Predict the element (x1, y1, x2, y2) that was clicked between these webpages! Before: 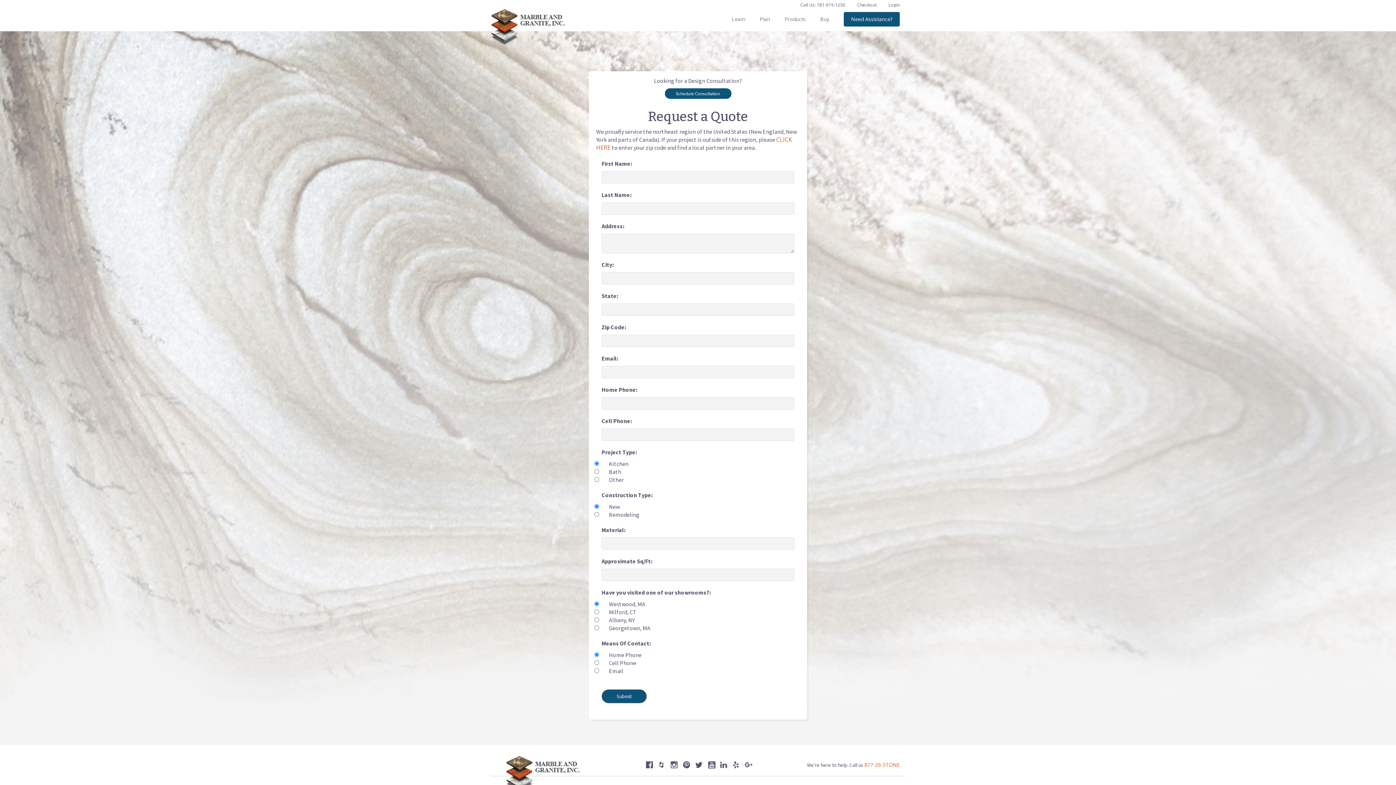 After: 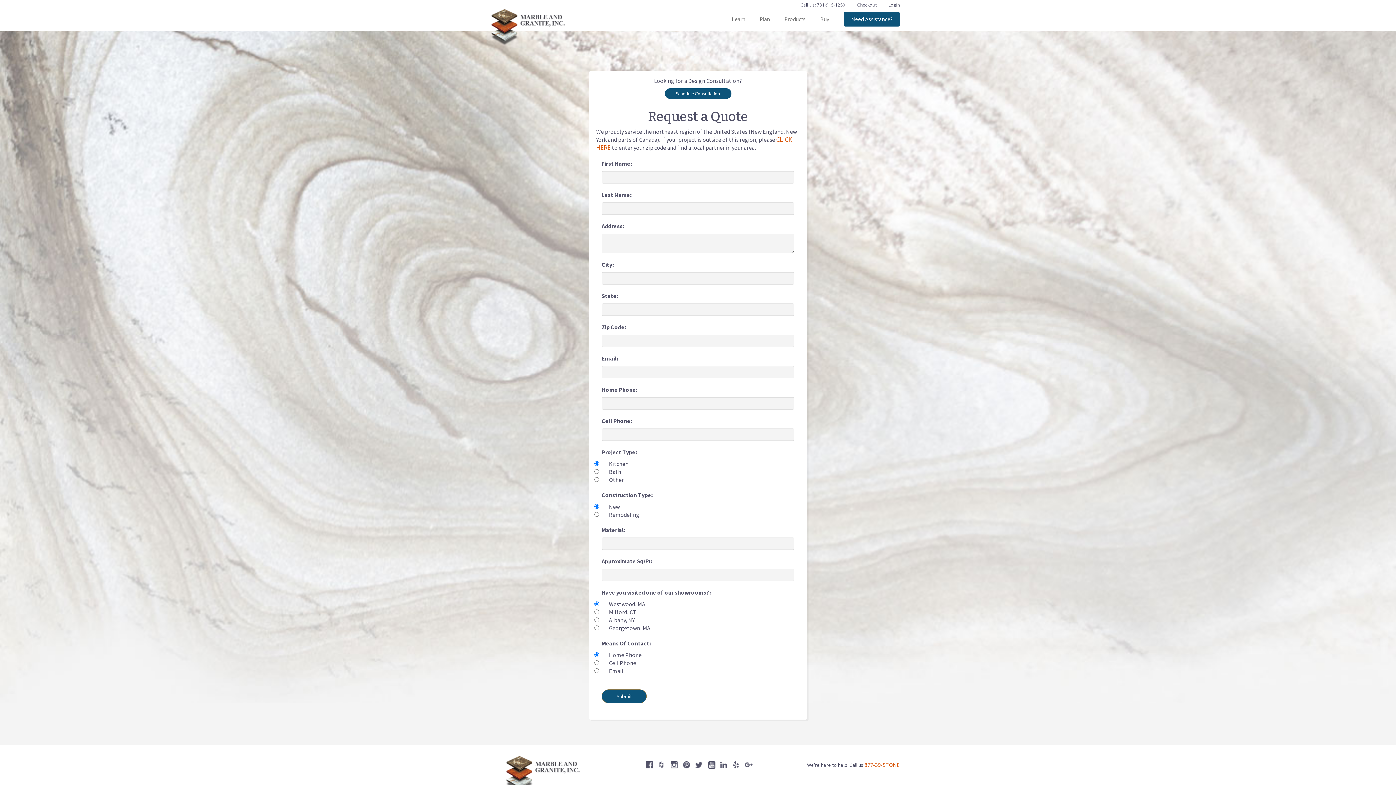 Action: bbox: (646, 761, 653, 769)